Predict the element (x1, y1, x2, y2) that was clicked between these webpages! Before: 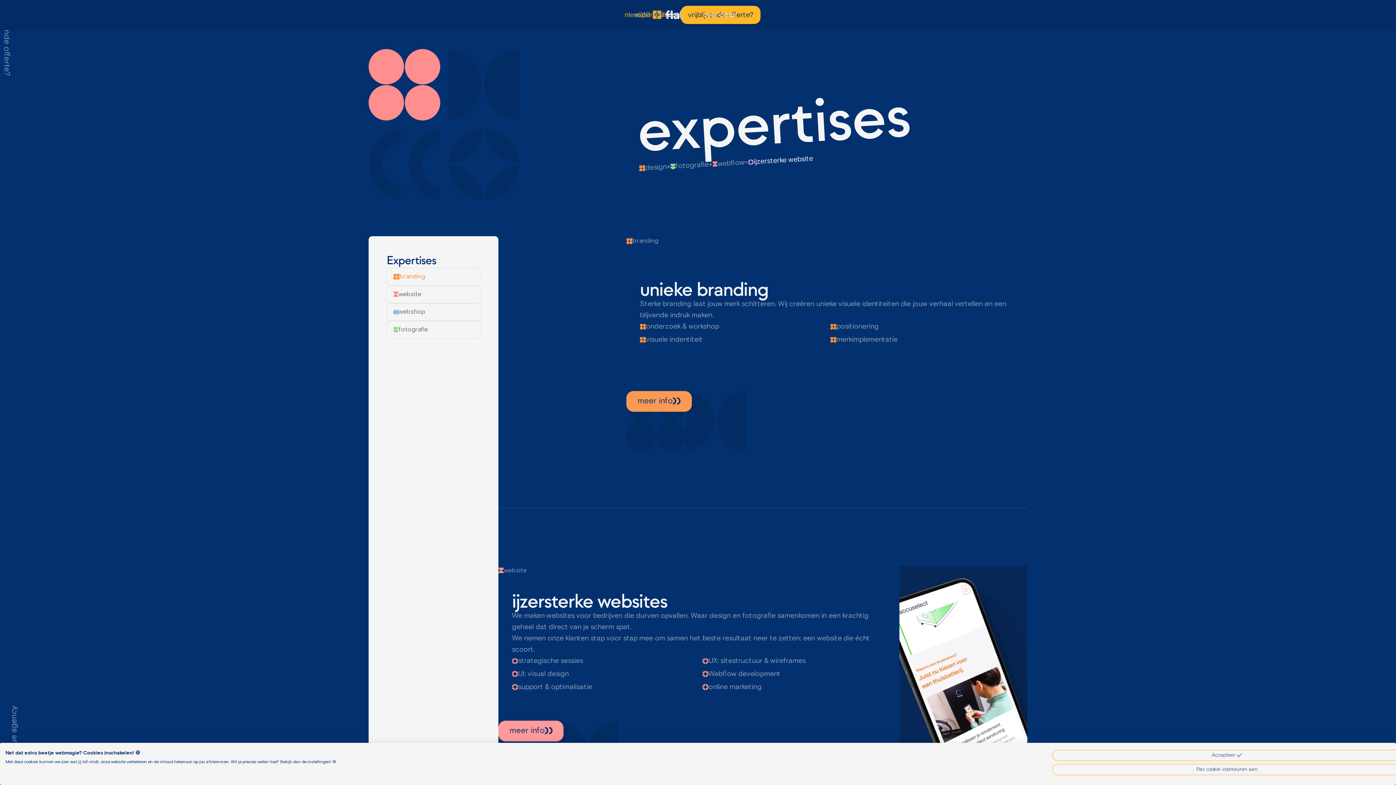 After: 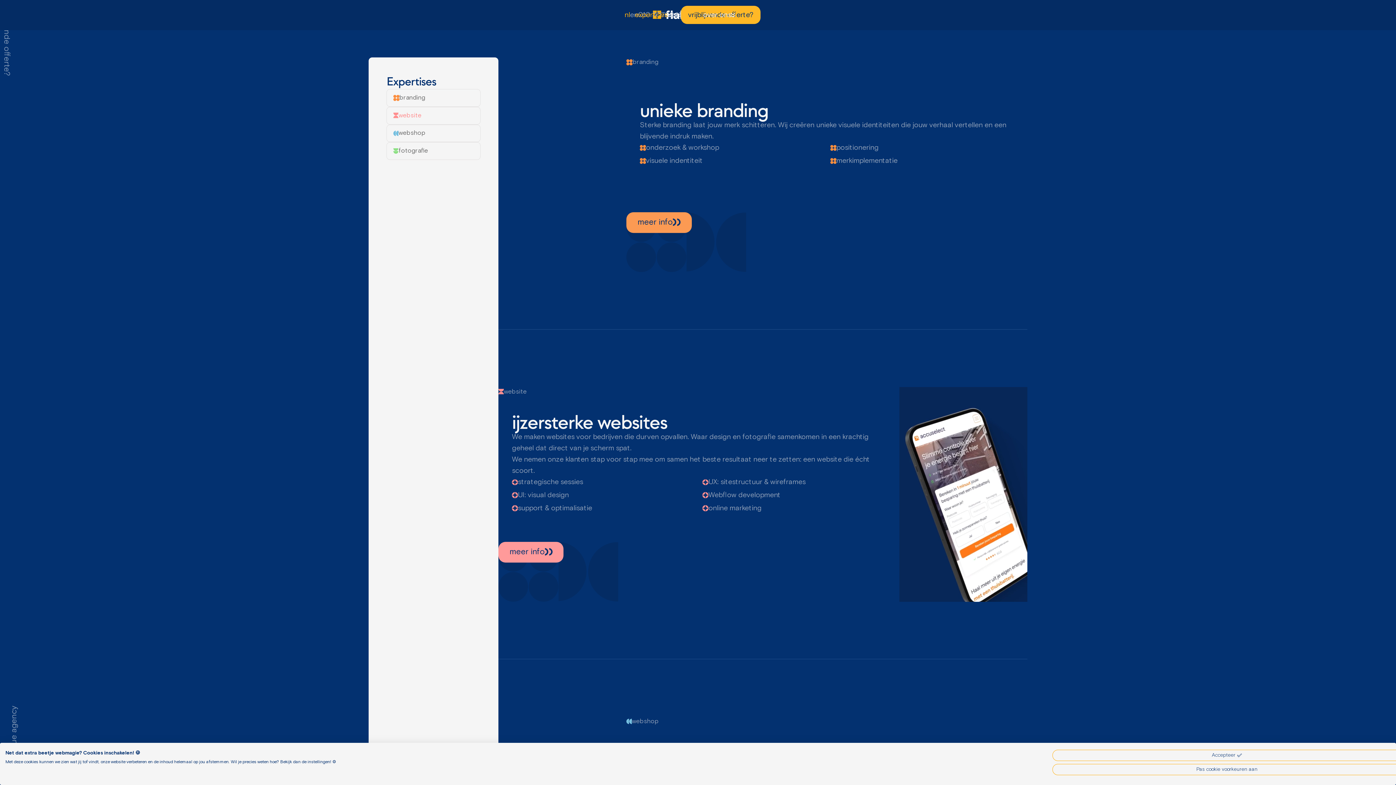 Action: bbox: (386, 268, 480, 285) label: branding